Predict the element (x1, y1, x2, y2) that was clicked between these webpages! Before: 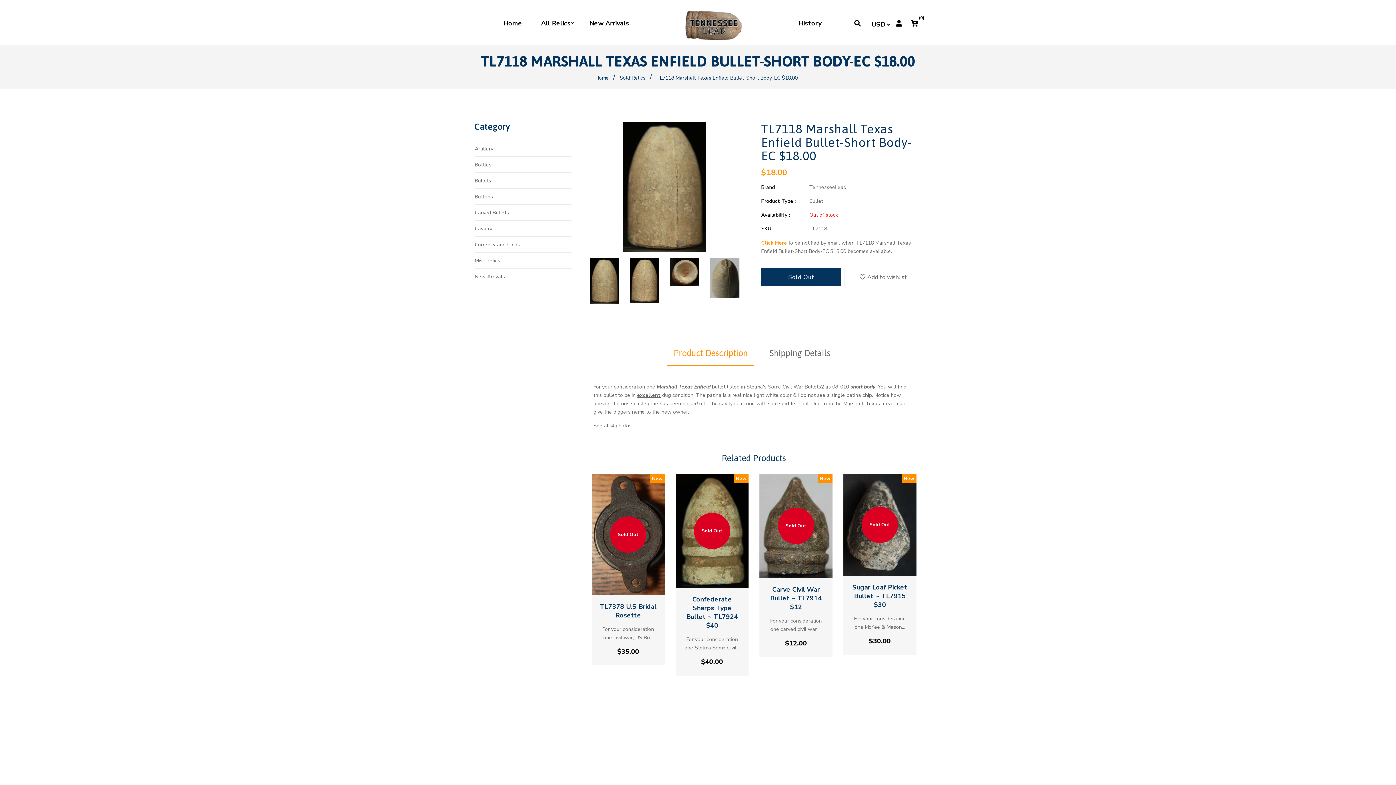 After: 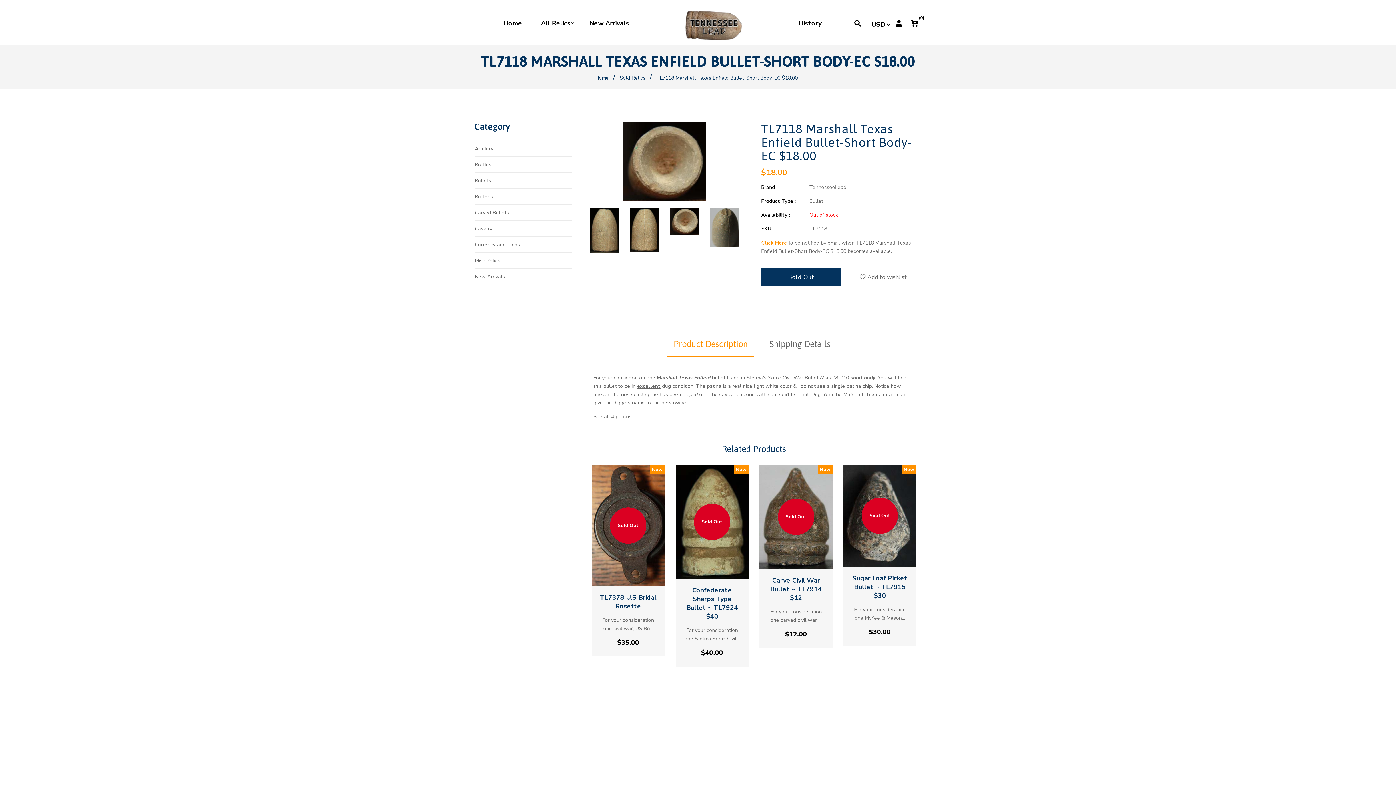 Action: bbox: (670, 258, 699, 286)